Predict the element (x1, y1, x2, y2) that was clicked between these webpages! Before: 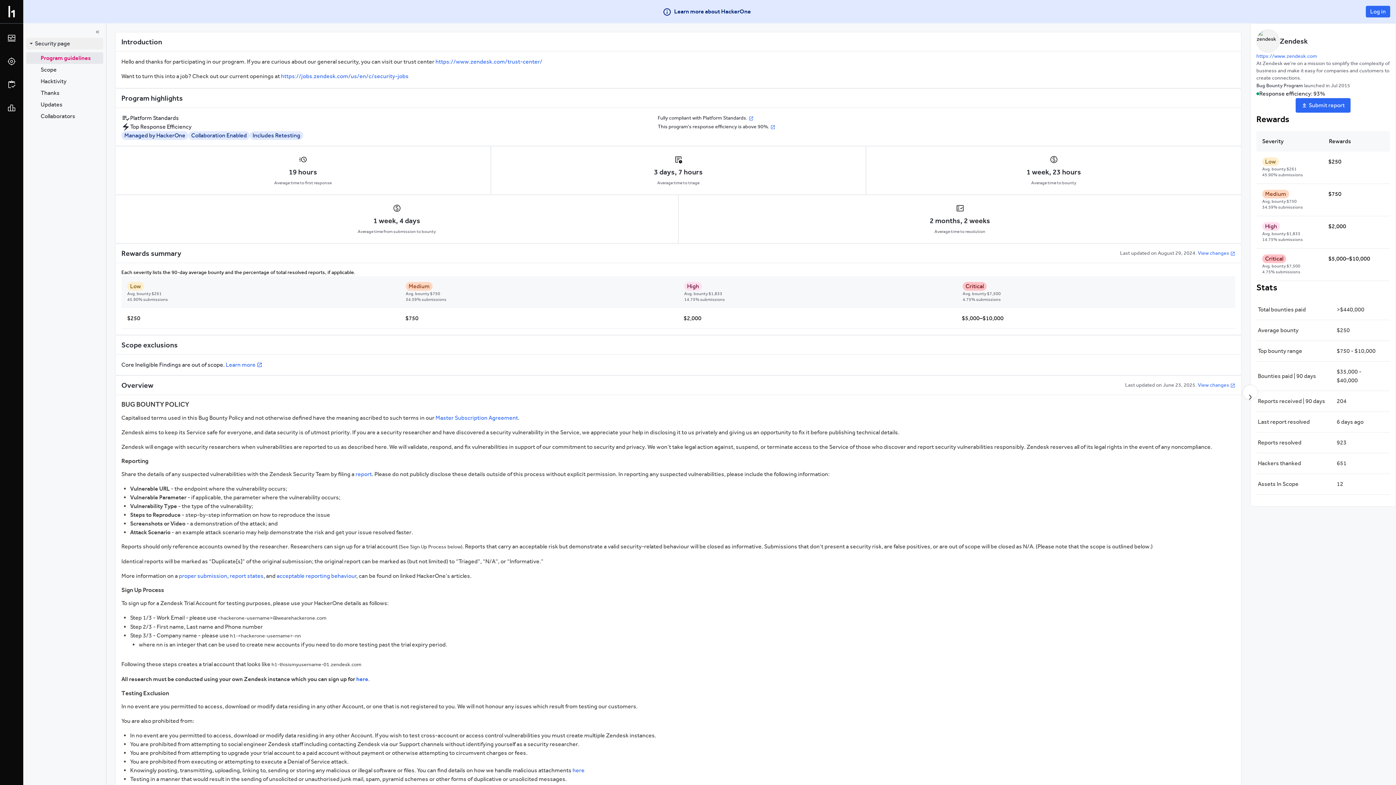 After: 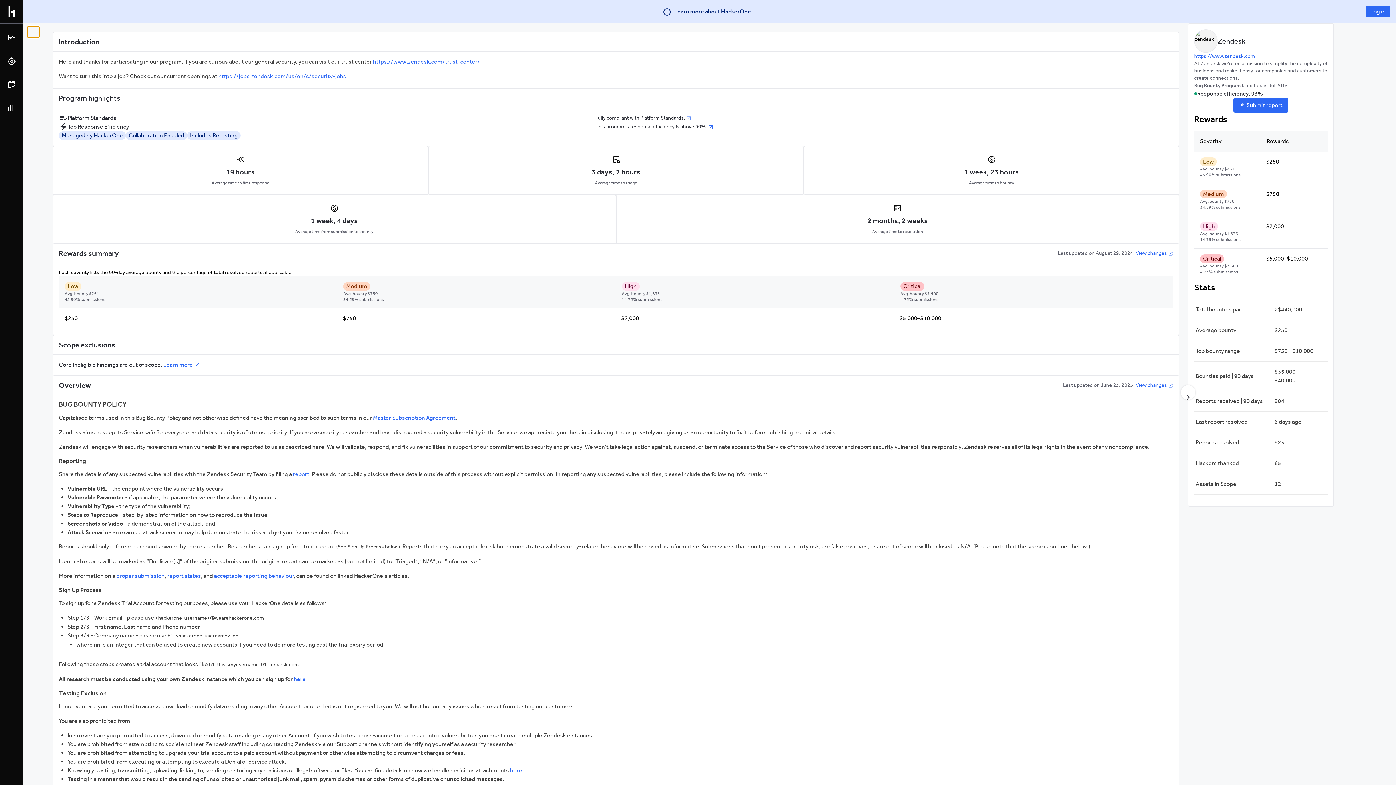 Action: bbox: (91, 26, 103, 37)